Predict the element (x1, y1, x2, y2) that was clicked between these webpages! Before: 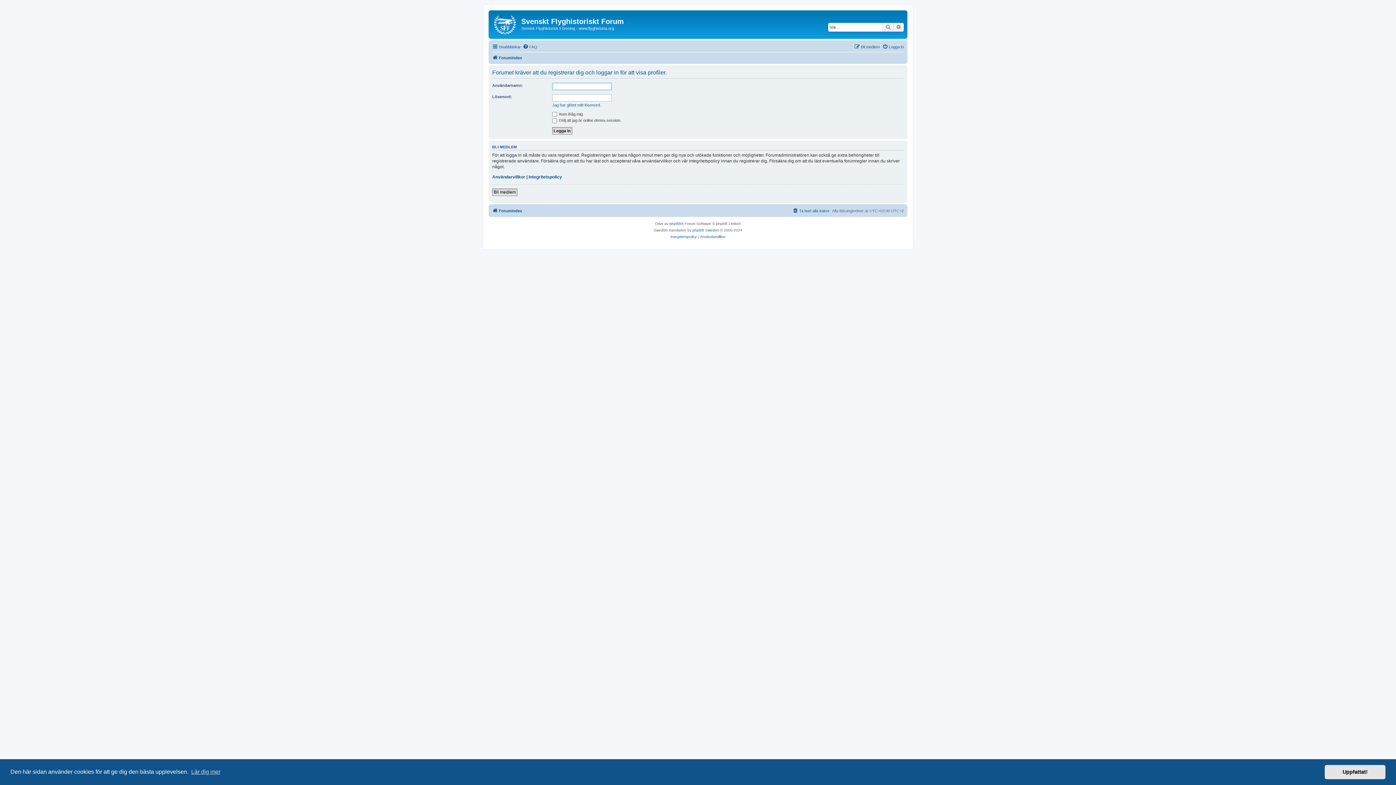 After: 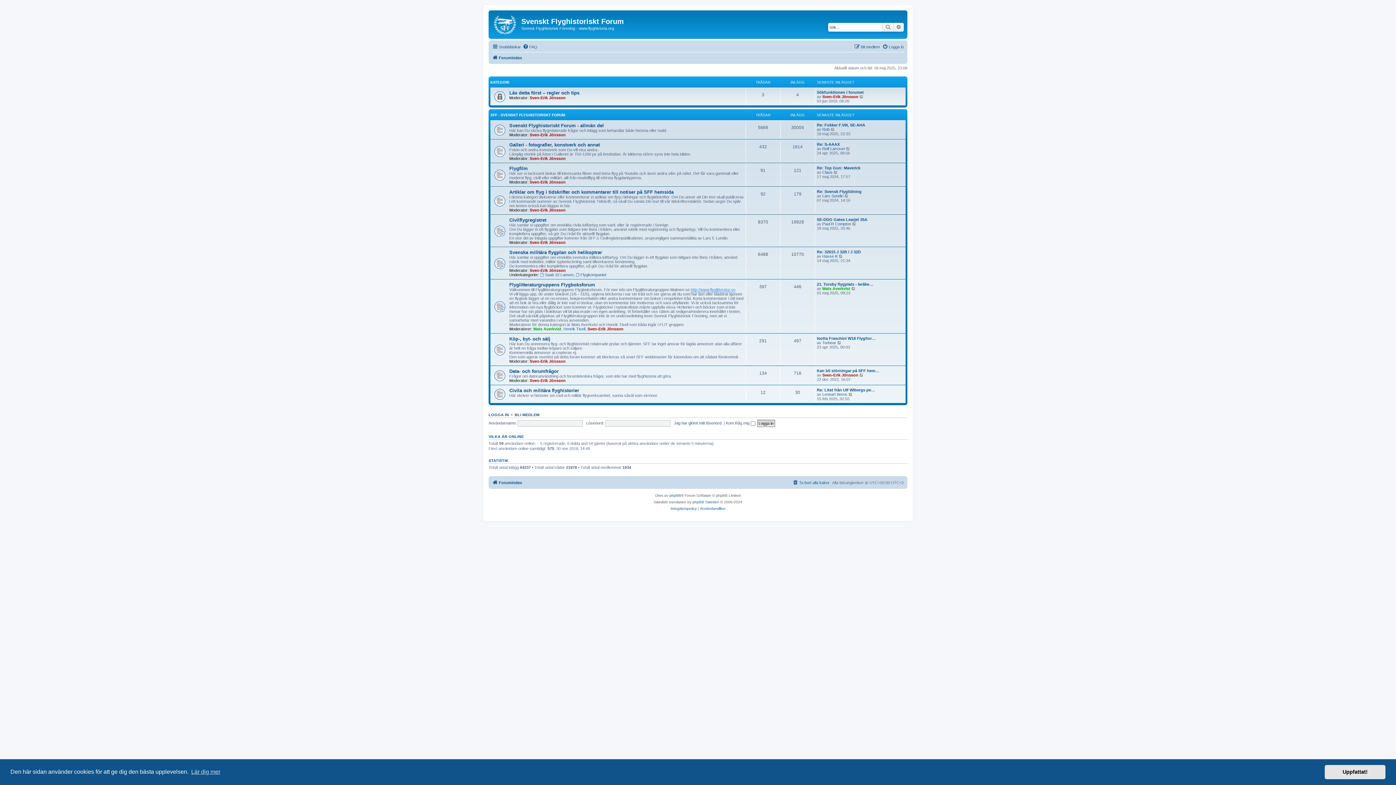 Action: bbox: (492, 206, 522, 215) label: Forumindex